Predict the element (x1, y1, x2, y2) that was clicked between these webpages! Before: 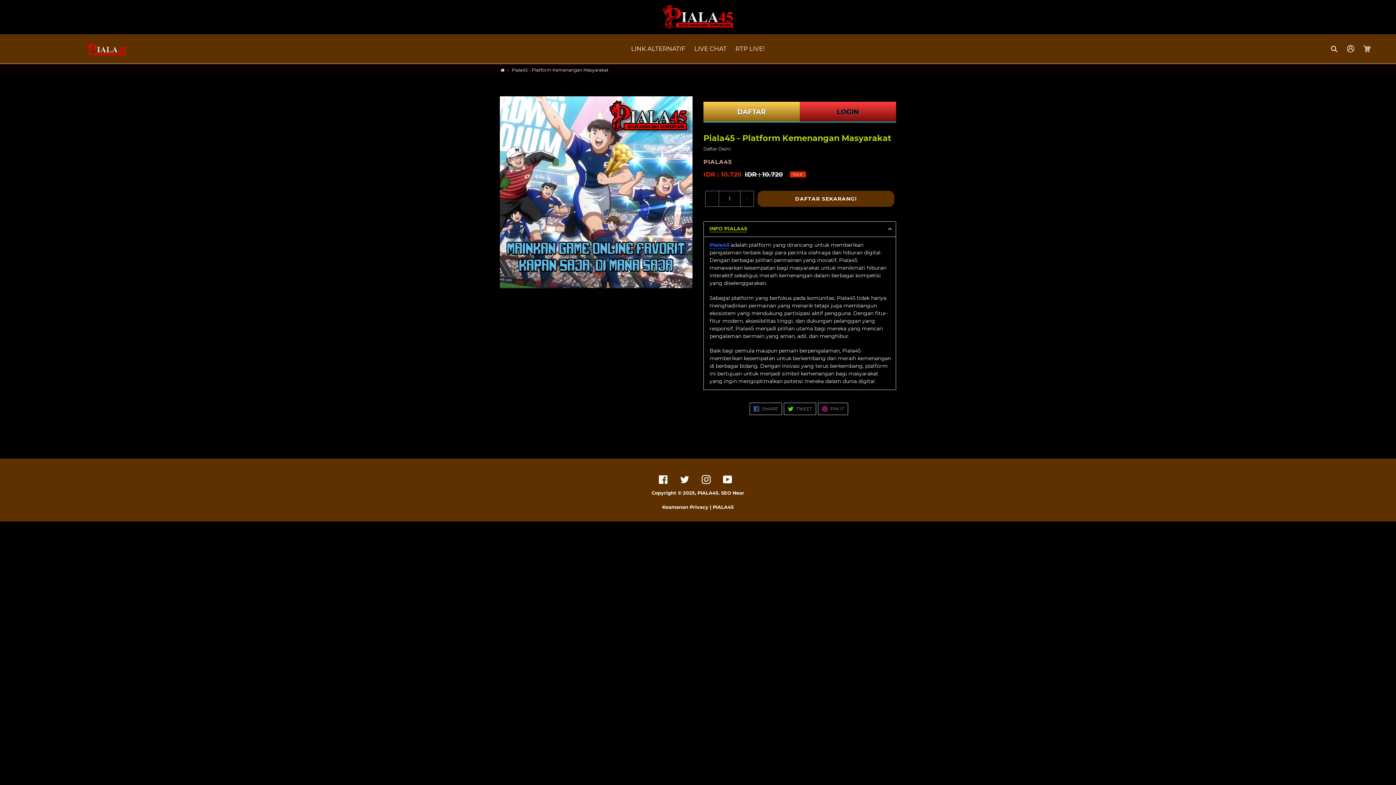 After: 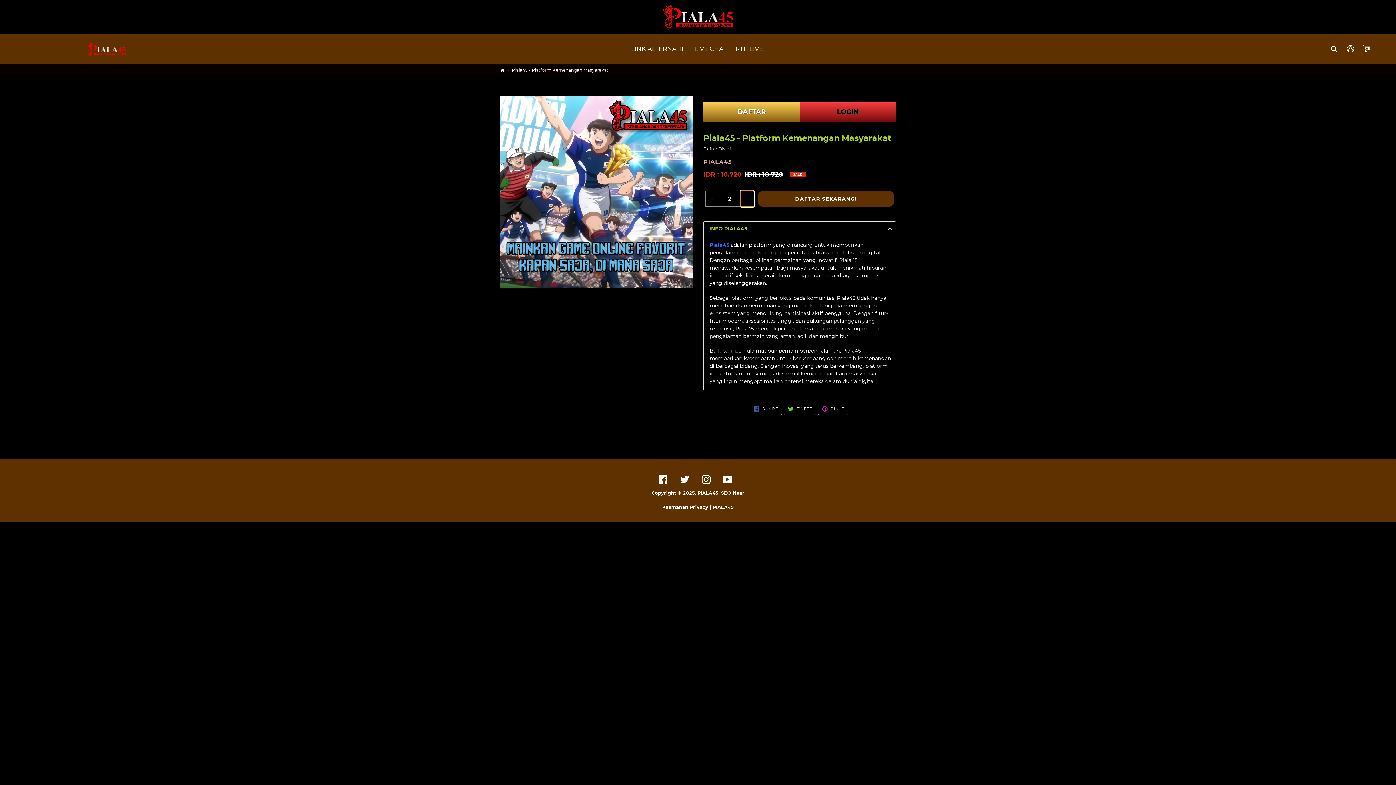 Action: label: + bbox: (740, 190, 754, 207)